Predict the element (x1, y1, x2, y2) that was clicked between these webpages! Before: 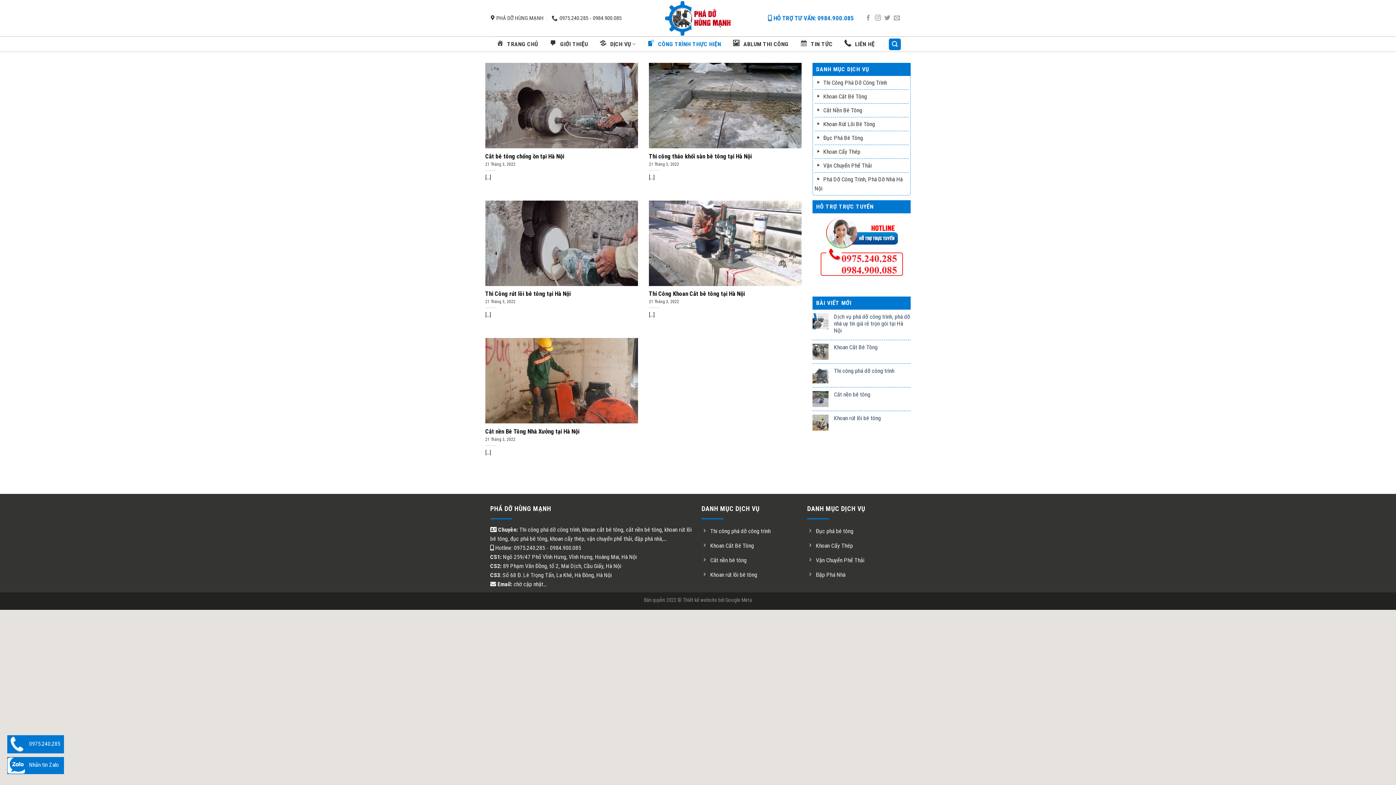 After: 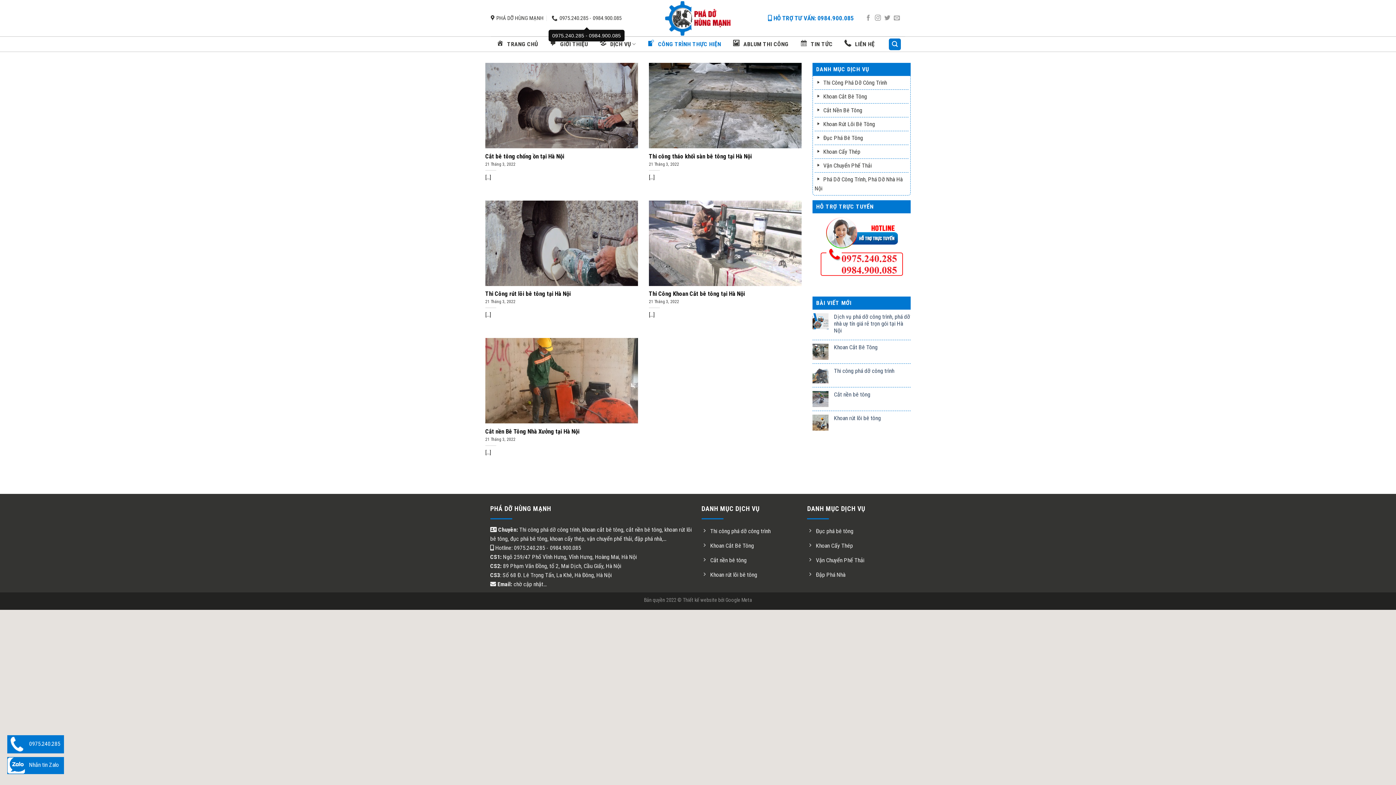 Action: label: 0975.240.285 - 0984.900.085 bbox: (551, 11, 621, 25)